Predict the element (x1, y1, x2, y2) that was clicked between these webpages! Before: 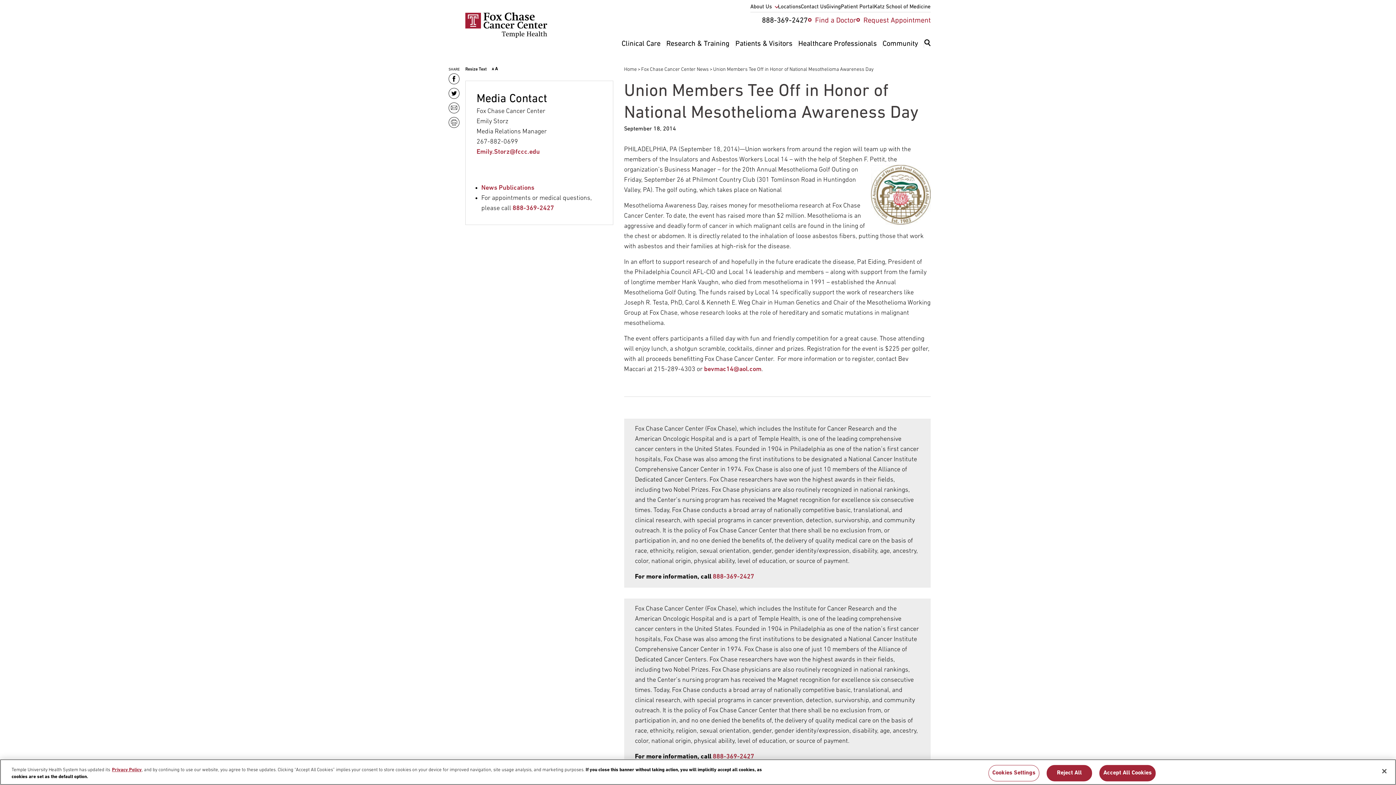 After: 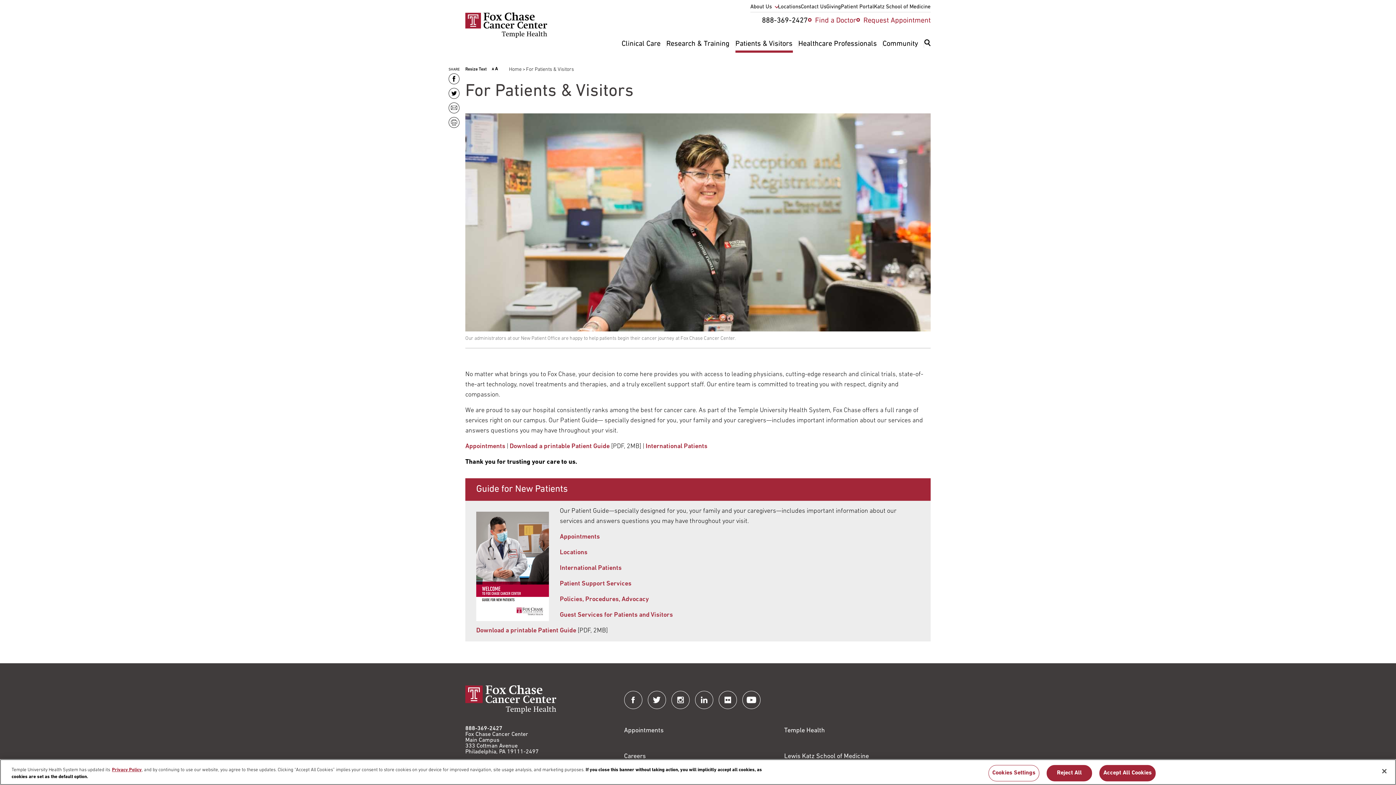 Action: label: Patients & Visitors bbox: (735, 40, 798, 47)